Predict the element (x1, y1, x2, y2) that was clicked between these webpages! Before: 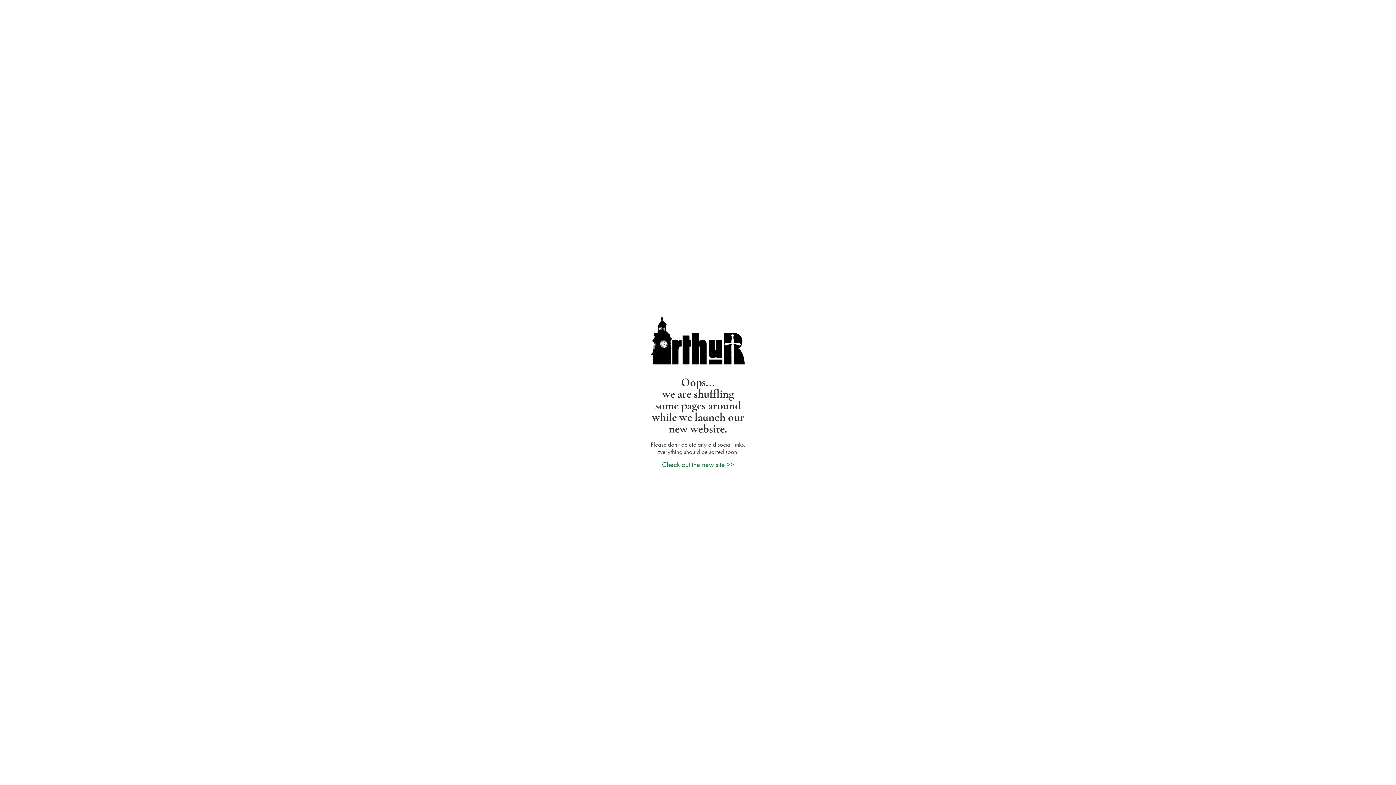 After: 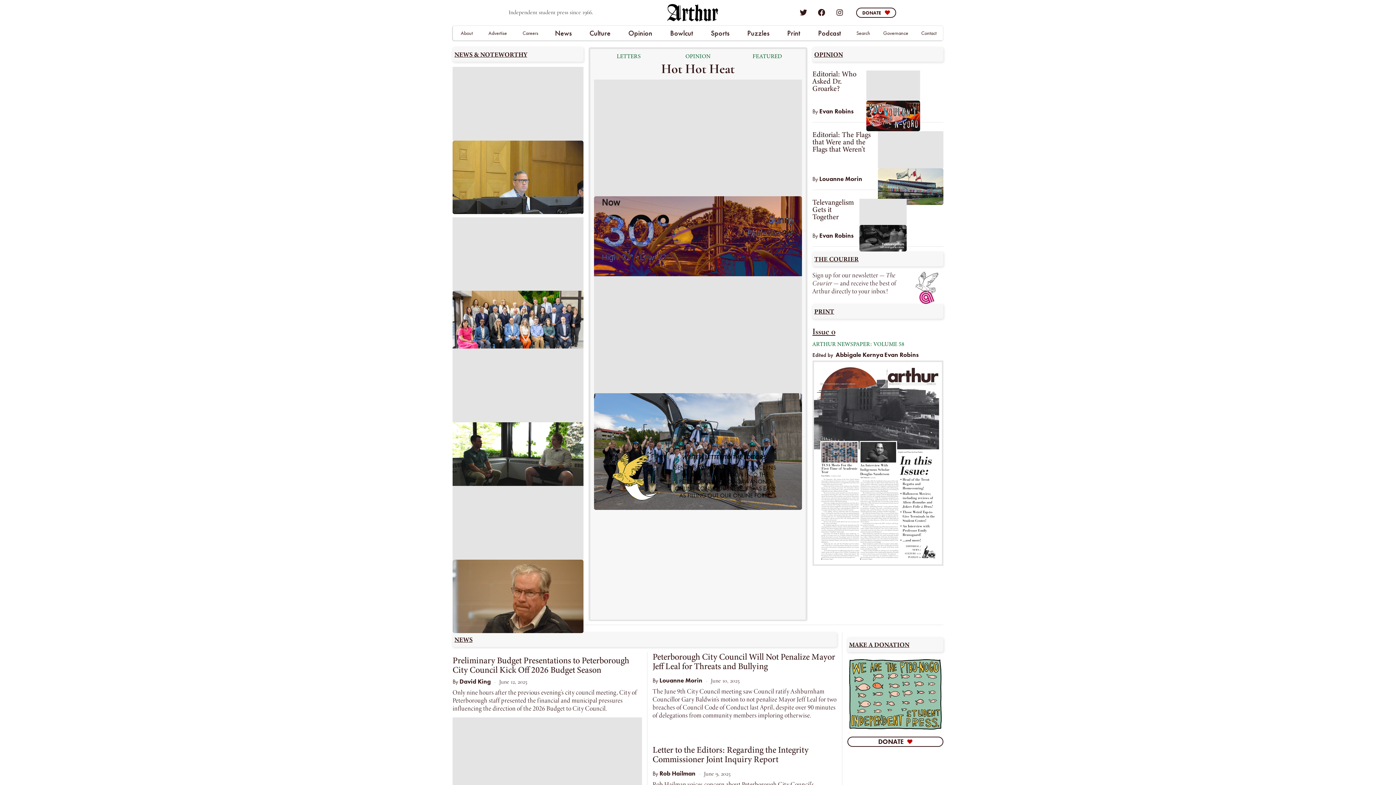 Action: bbox: (650, 311, 745, 370)